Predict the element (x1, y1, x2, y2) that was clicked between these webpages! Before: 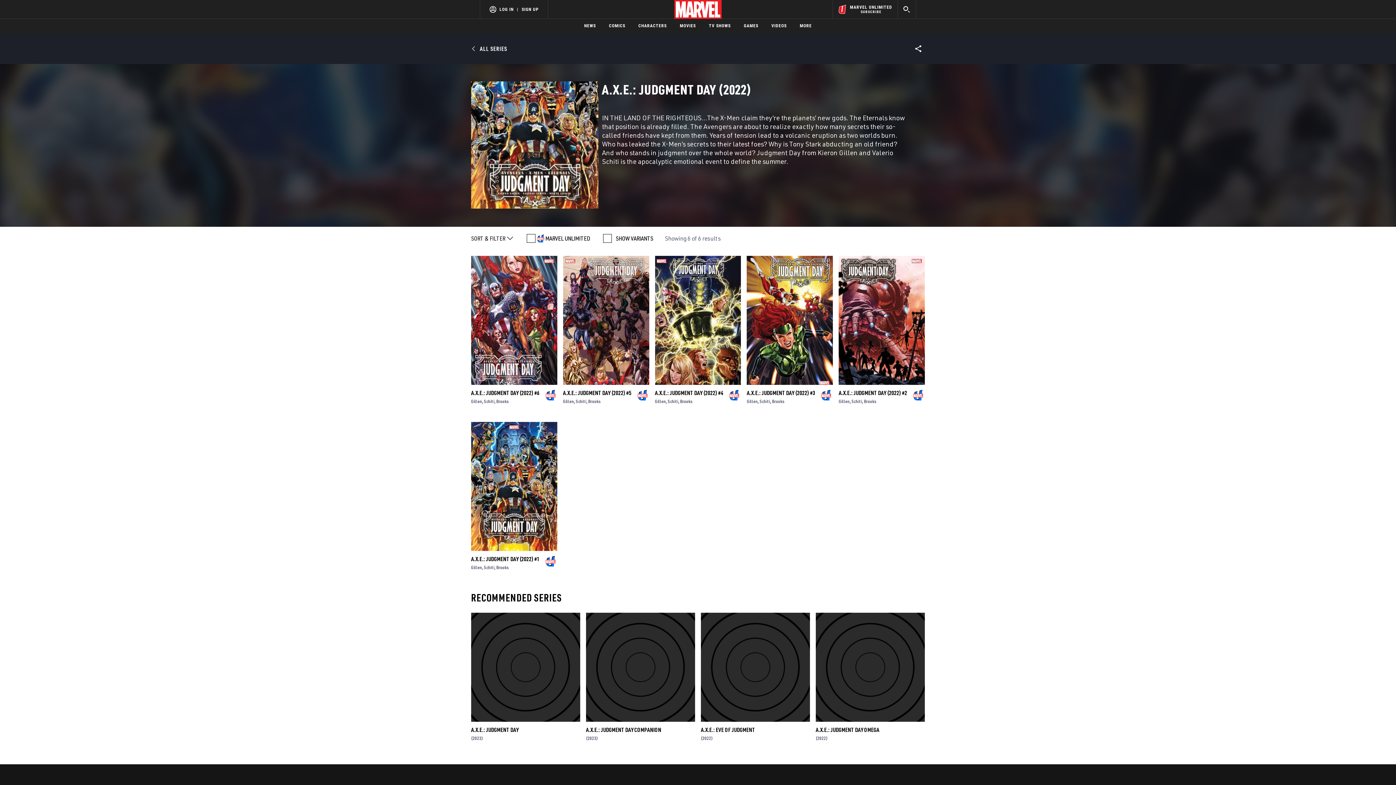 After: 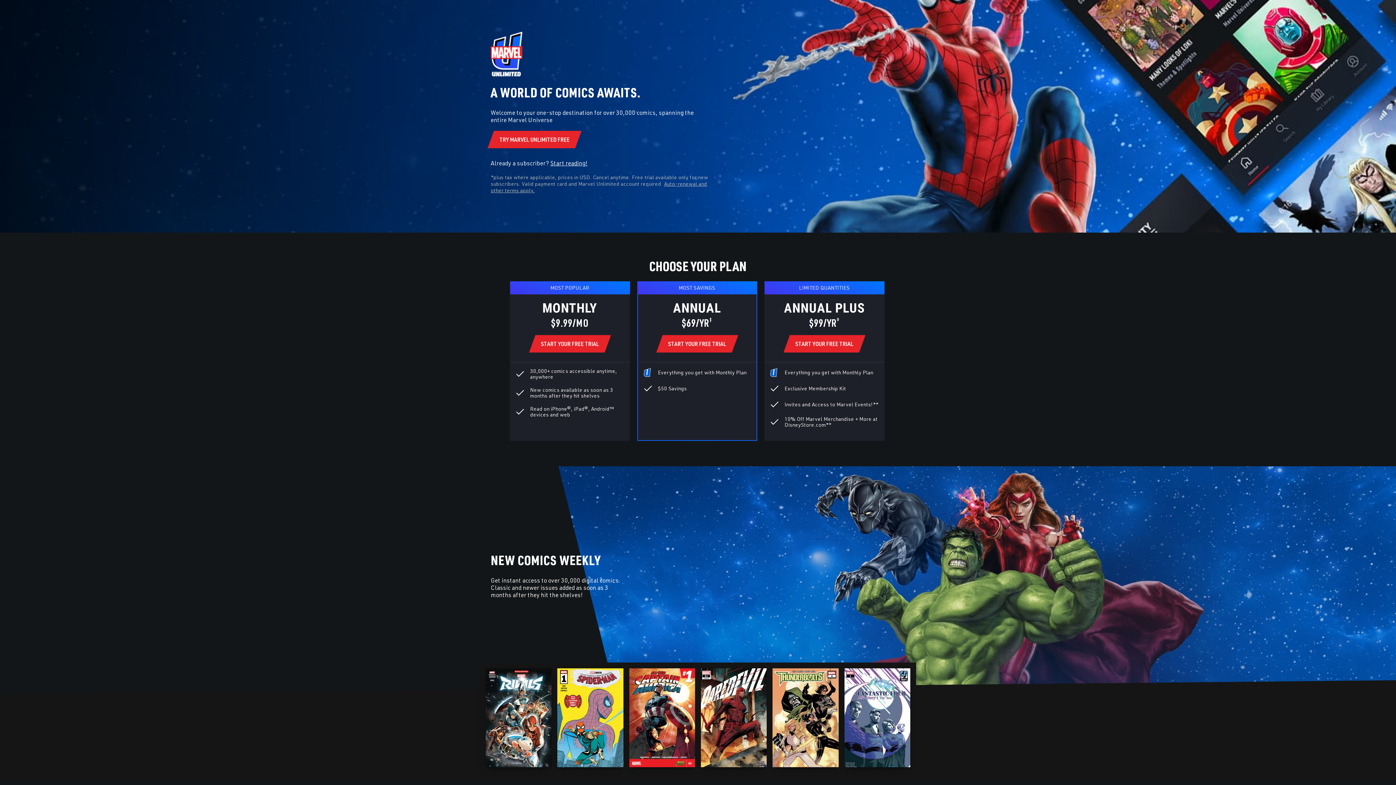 Action: bbox: (832, 0, 897, 18) label: MARVEL UNLIMITED

SUBSCRIBE